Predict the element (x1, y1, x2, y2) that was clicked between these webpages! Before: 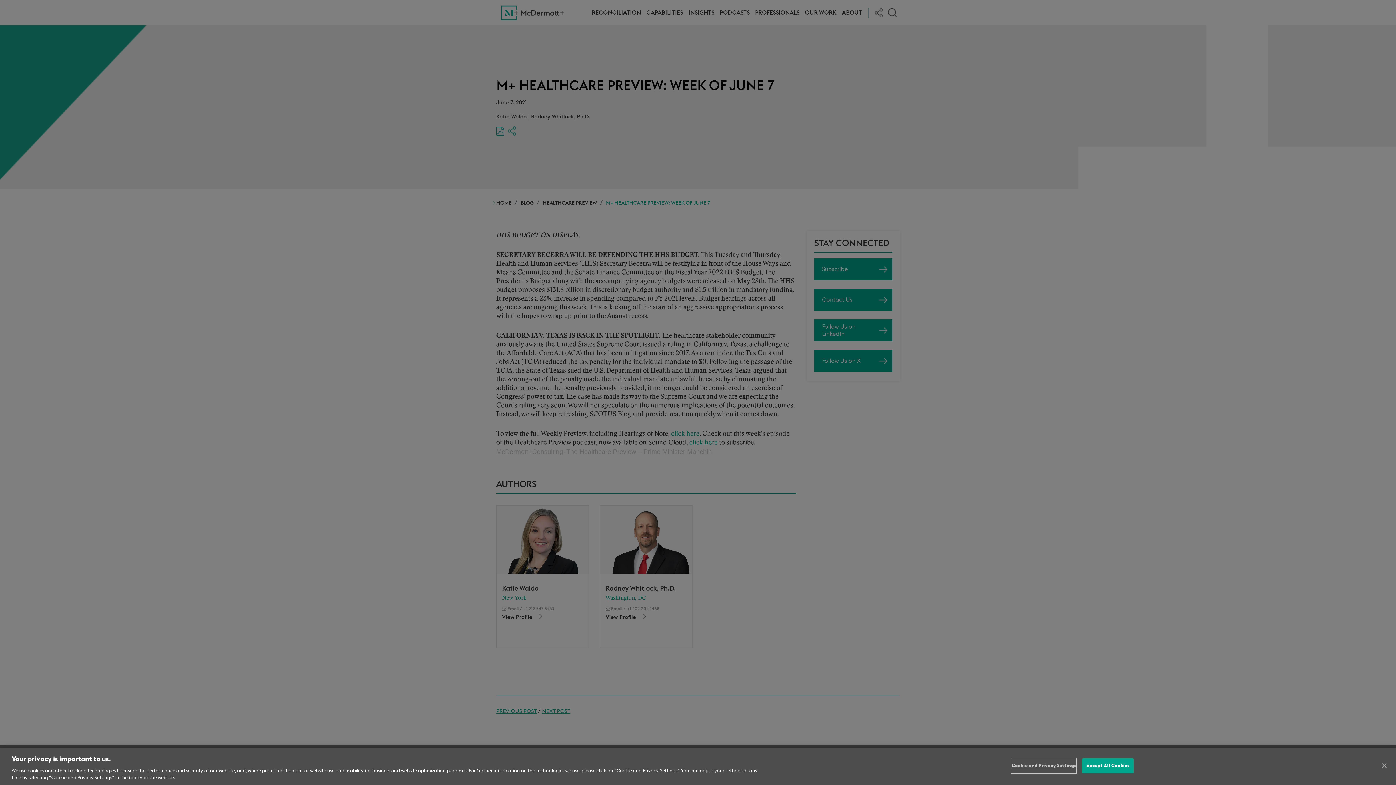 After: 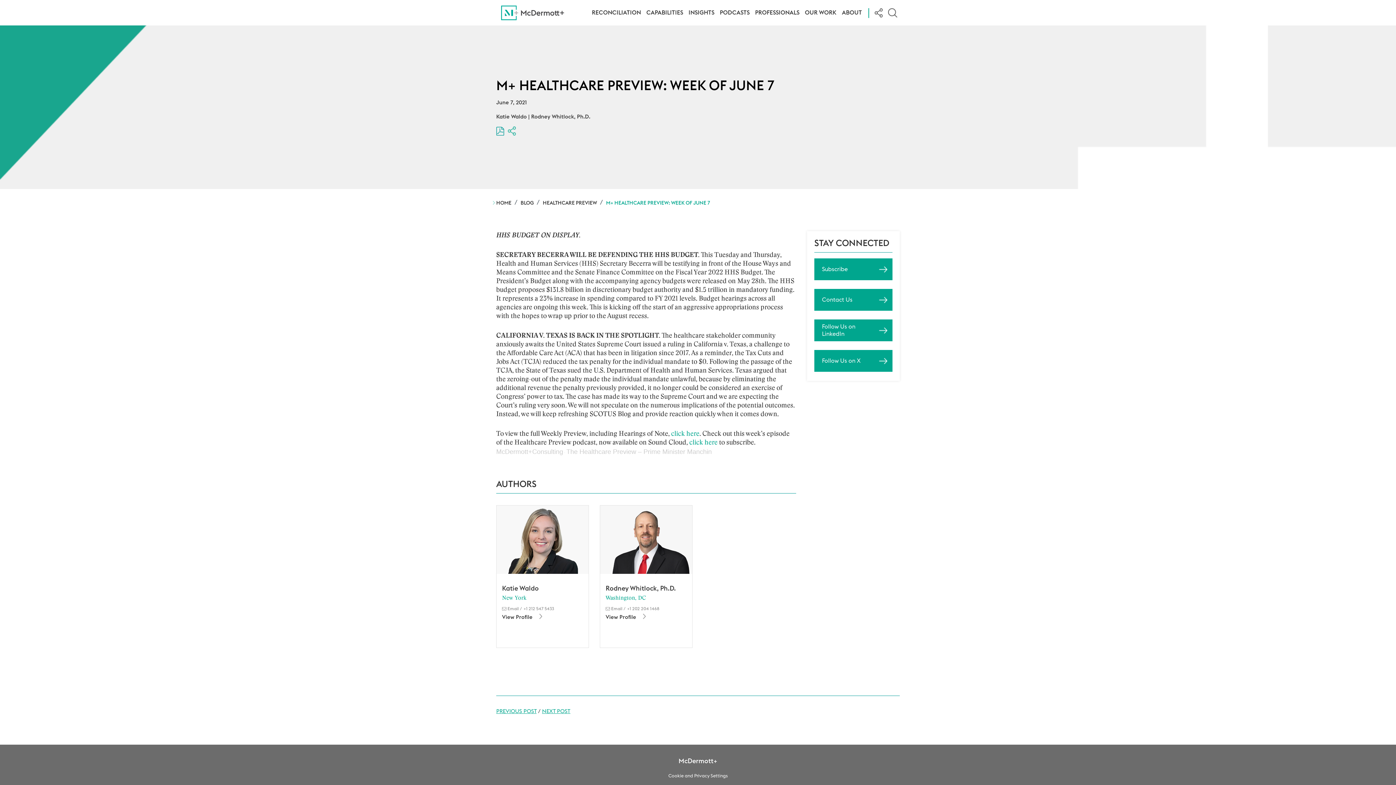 Action: label: Accept All Cookies bbox: (1082, 758, 1133, 773)